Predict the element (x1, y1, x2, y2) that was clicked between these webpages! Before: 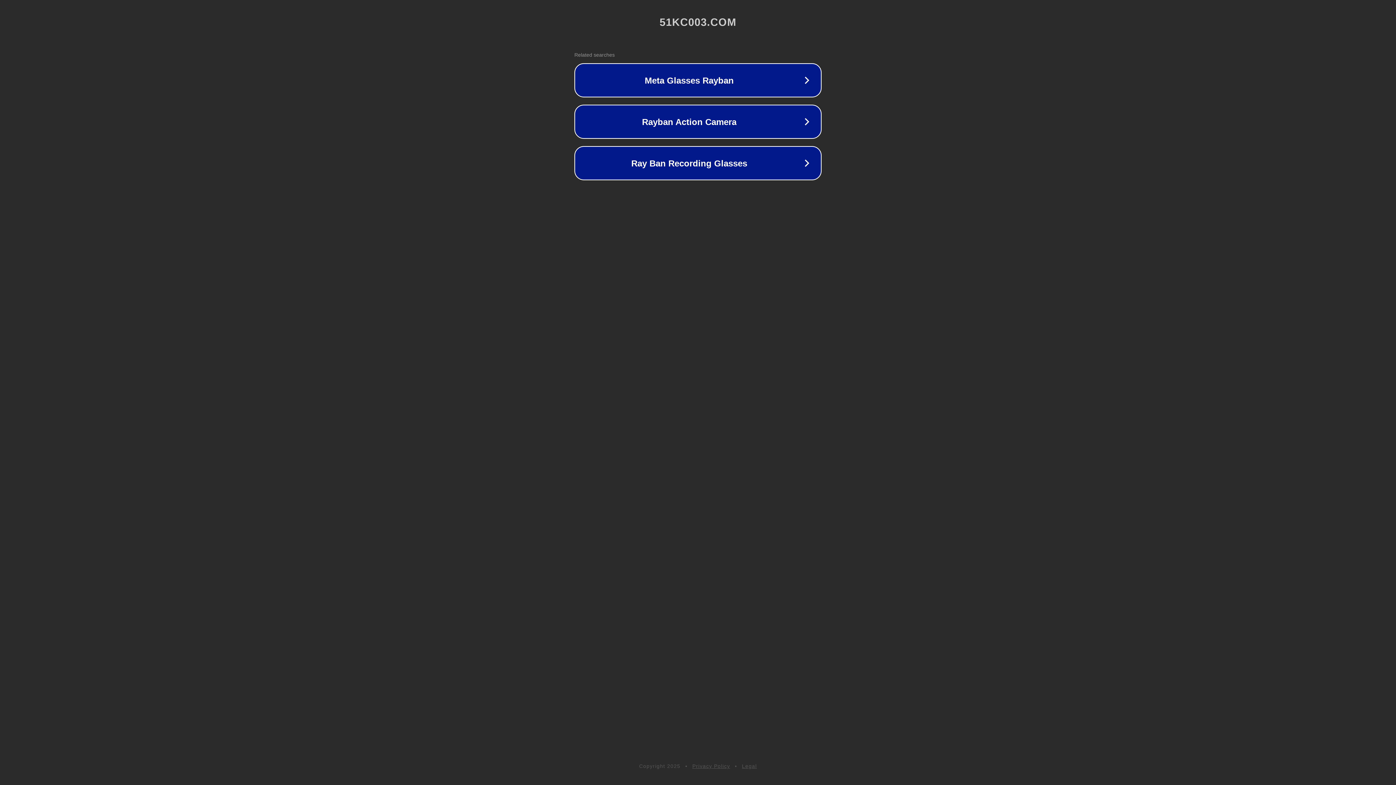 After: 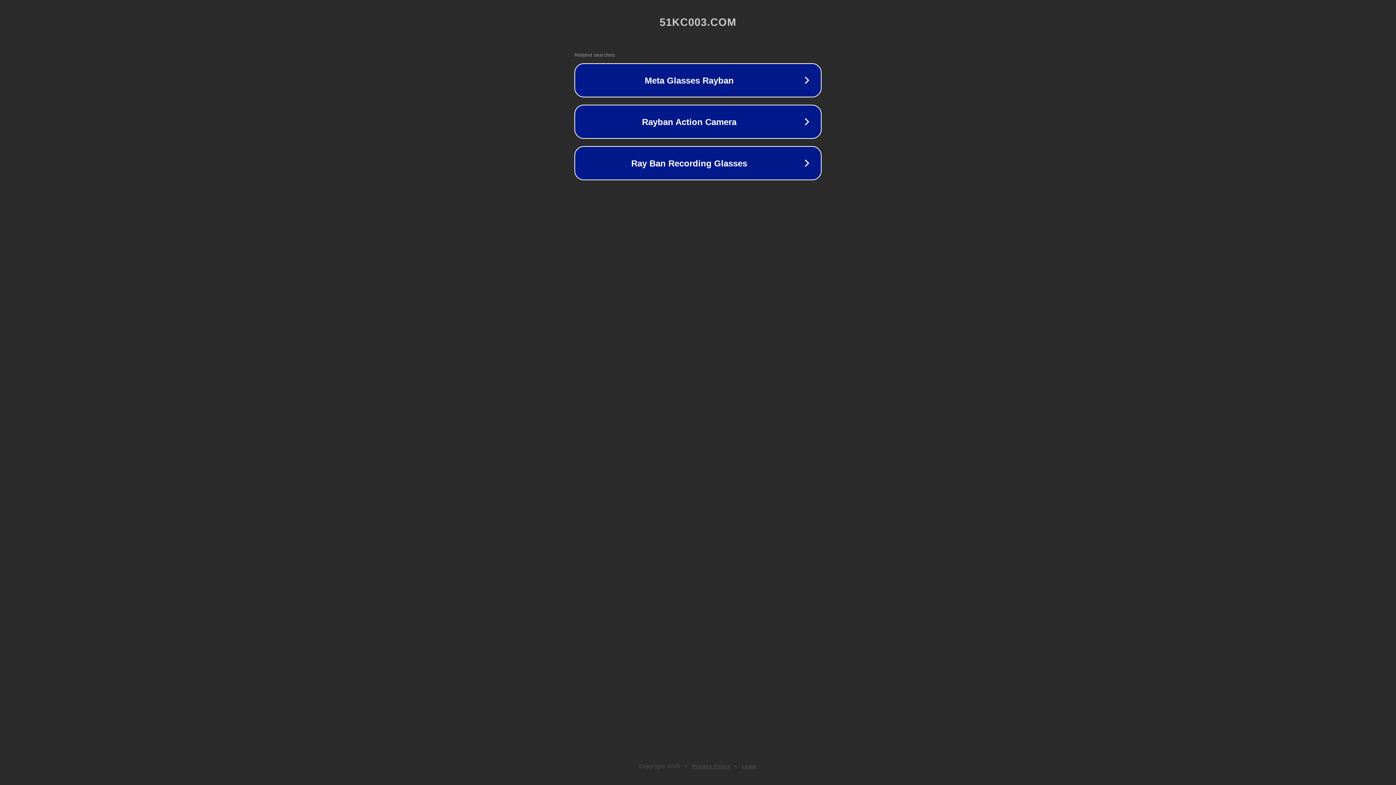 Action: label: Legal bbox: (742, 763, 757, 769)